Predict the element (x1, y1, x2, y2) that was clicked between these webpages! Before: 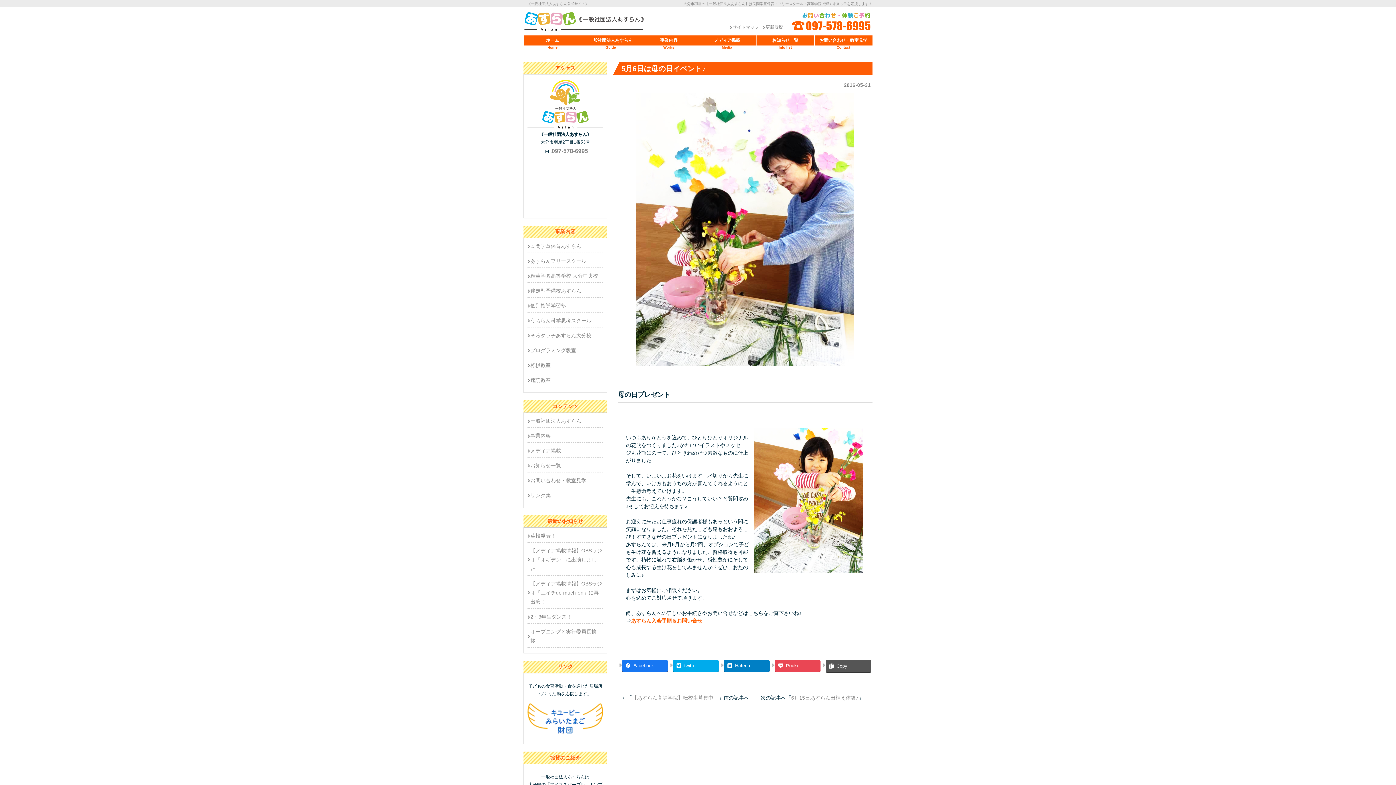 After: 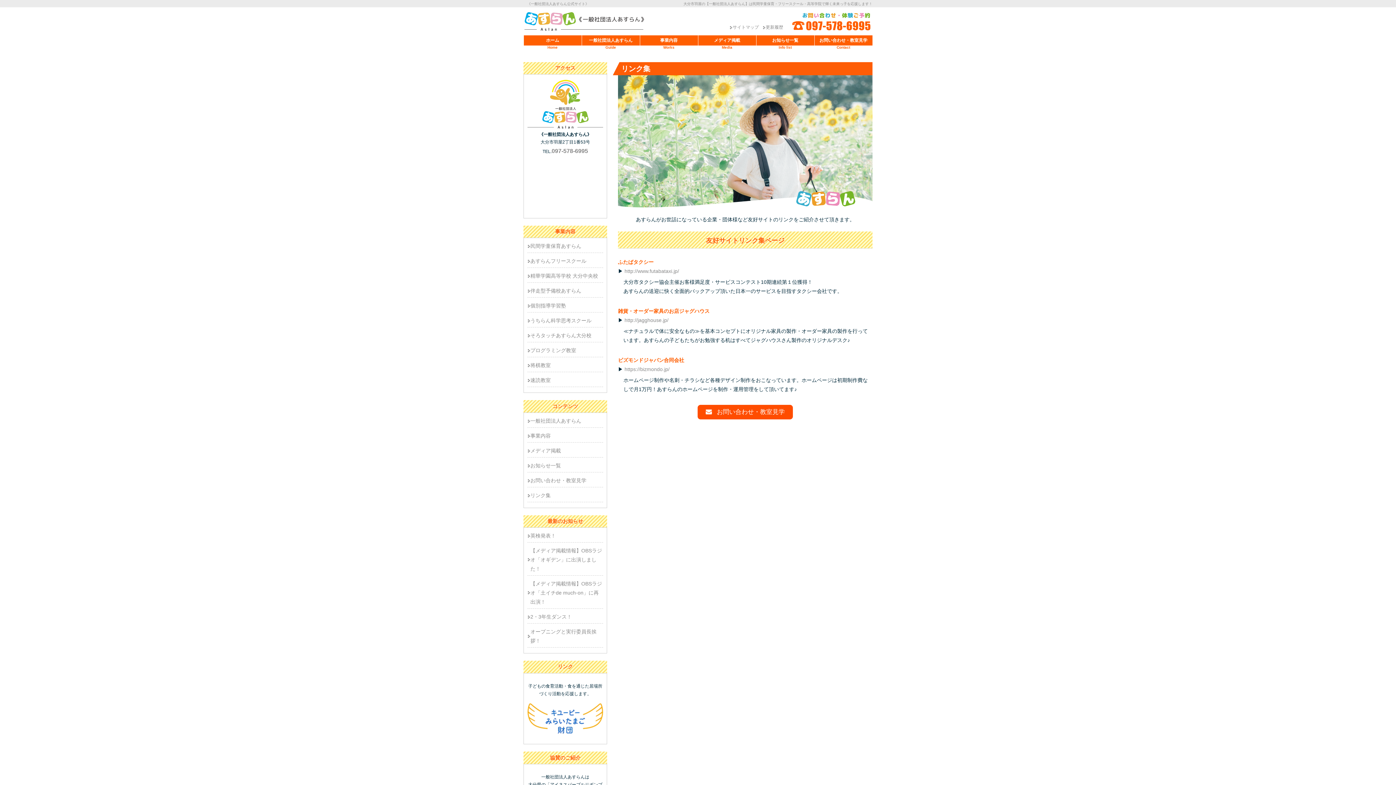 Action: label: リンク集 bbox: (530, 492, 550, 498)